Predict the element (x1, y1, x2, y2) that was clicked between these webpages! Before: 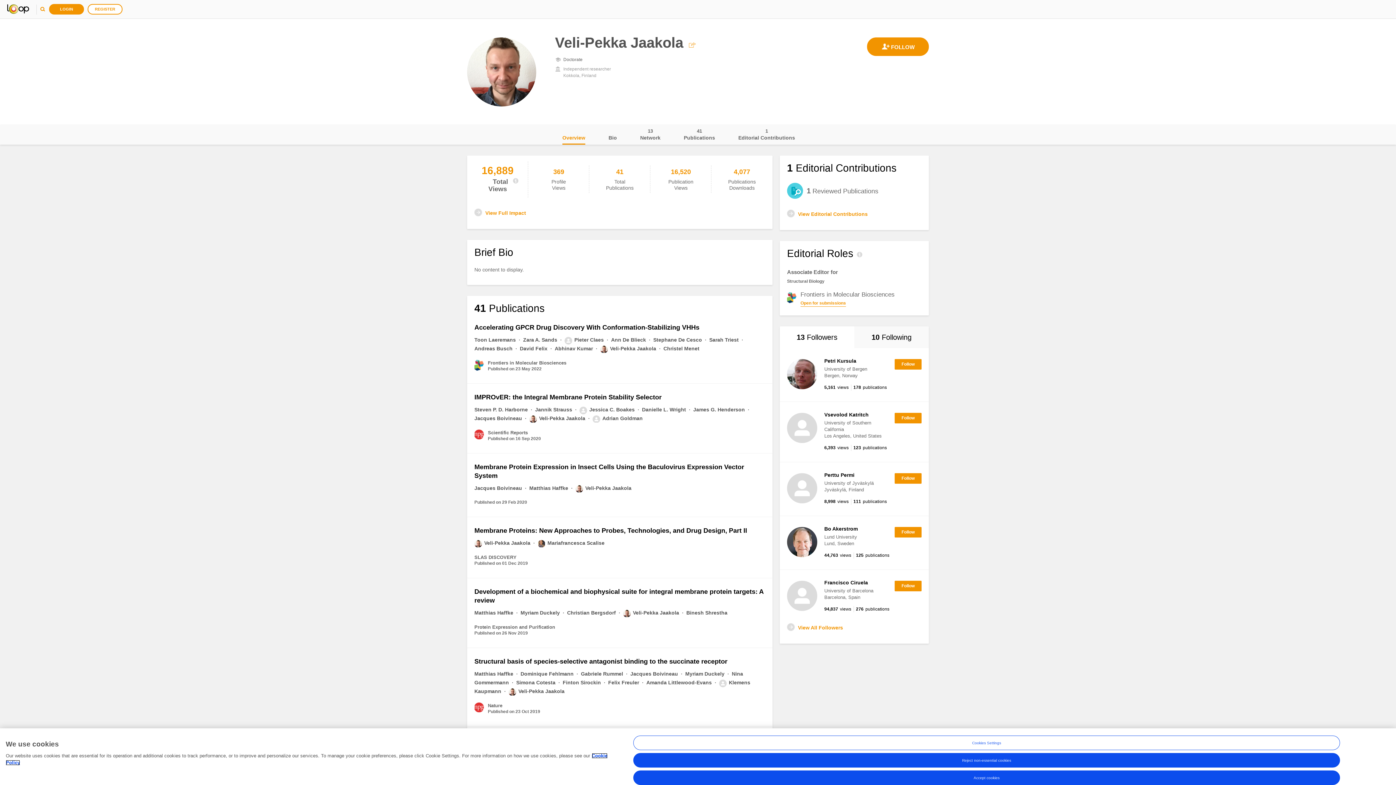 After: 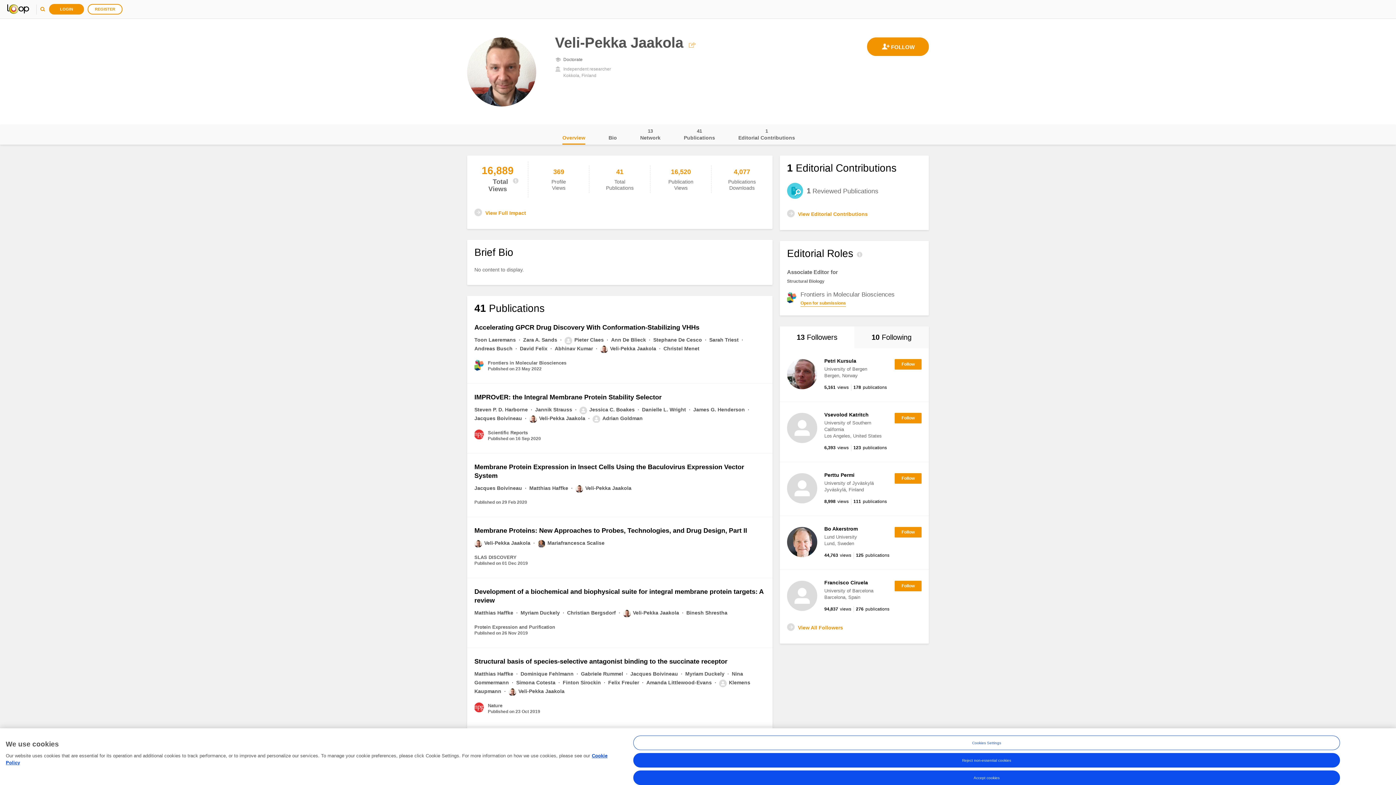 Action: bbox: (562, 124, 585, 144) label: Overview